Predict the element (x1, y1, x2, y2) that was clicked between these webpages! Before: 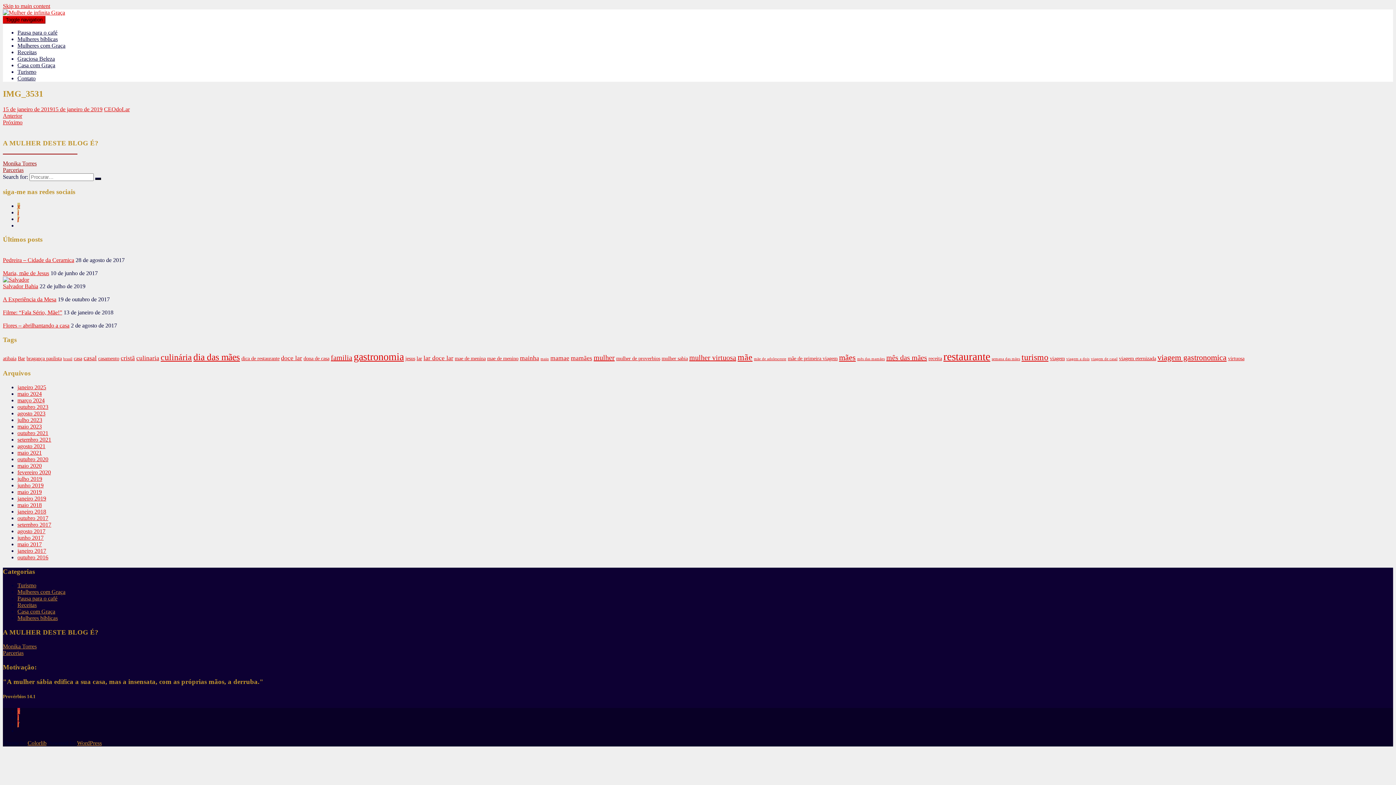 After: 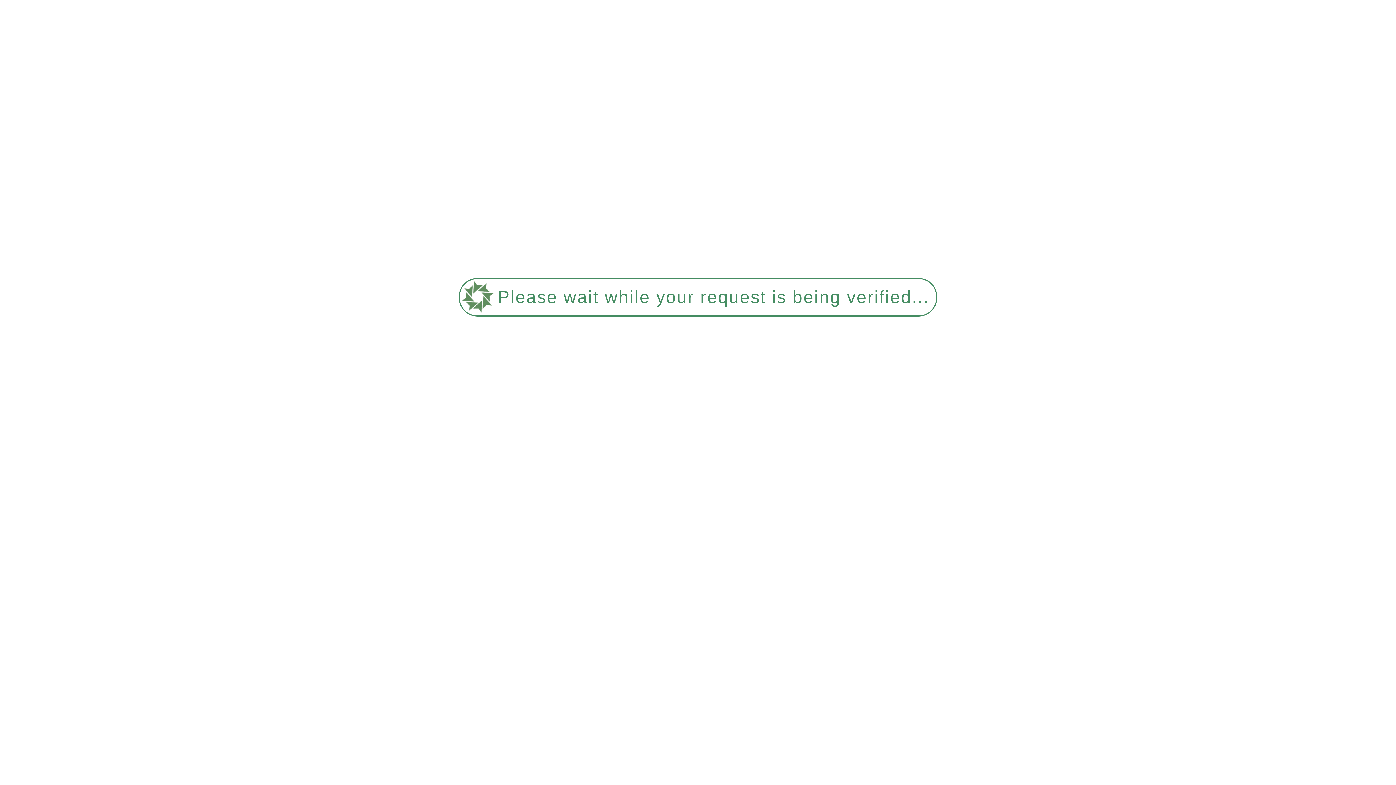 Action: label: virtuosa (3 itens) bbox: (1228, 355, 1244, 361)